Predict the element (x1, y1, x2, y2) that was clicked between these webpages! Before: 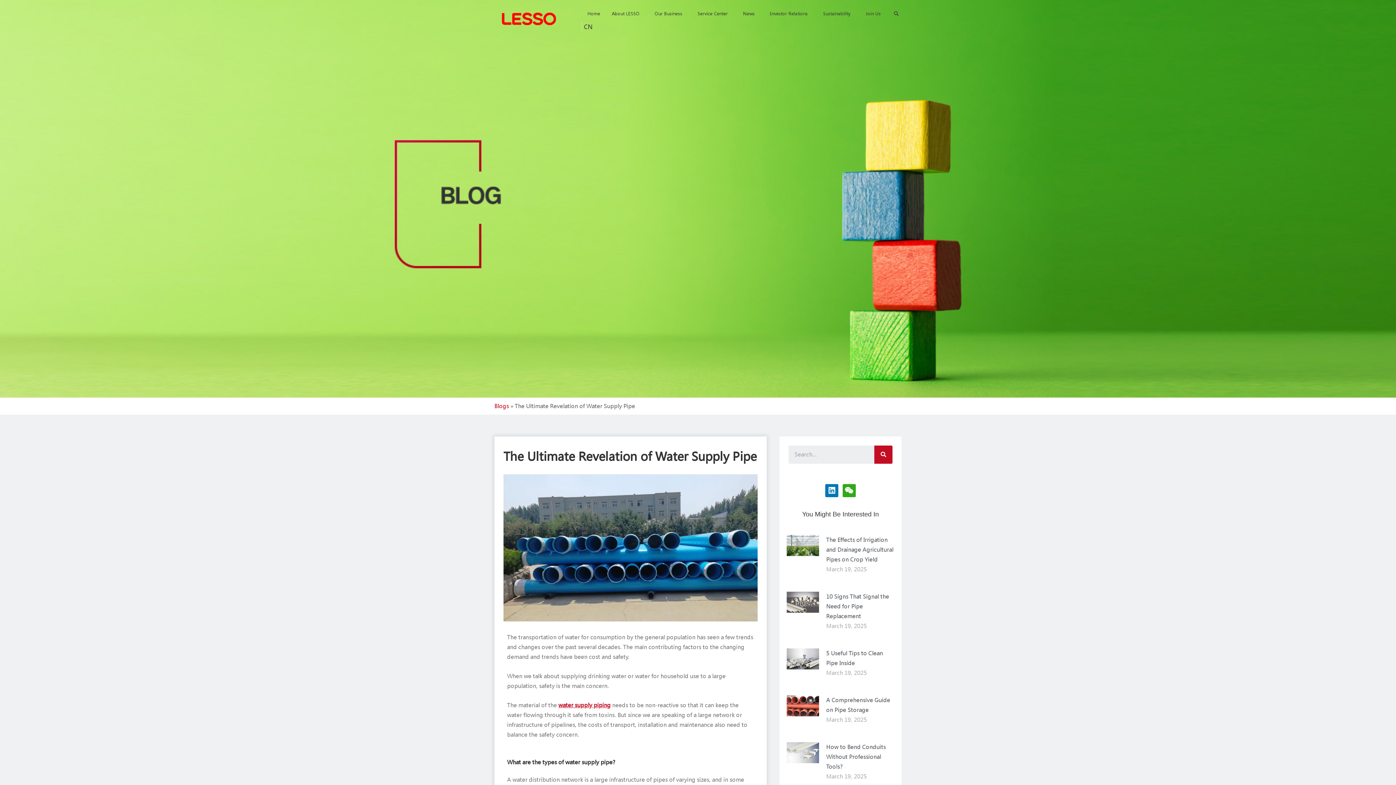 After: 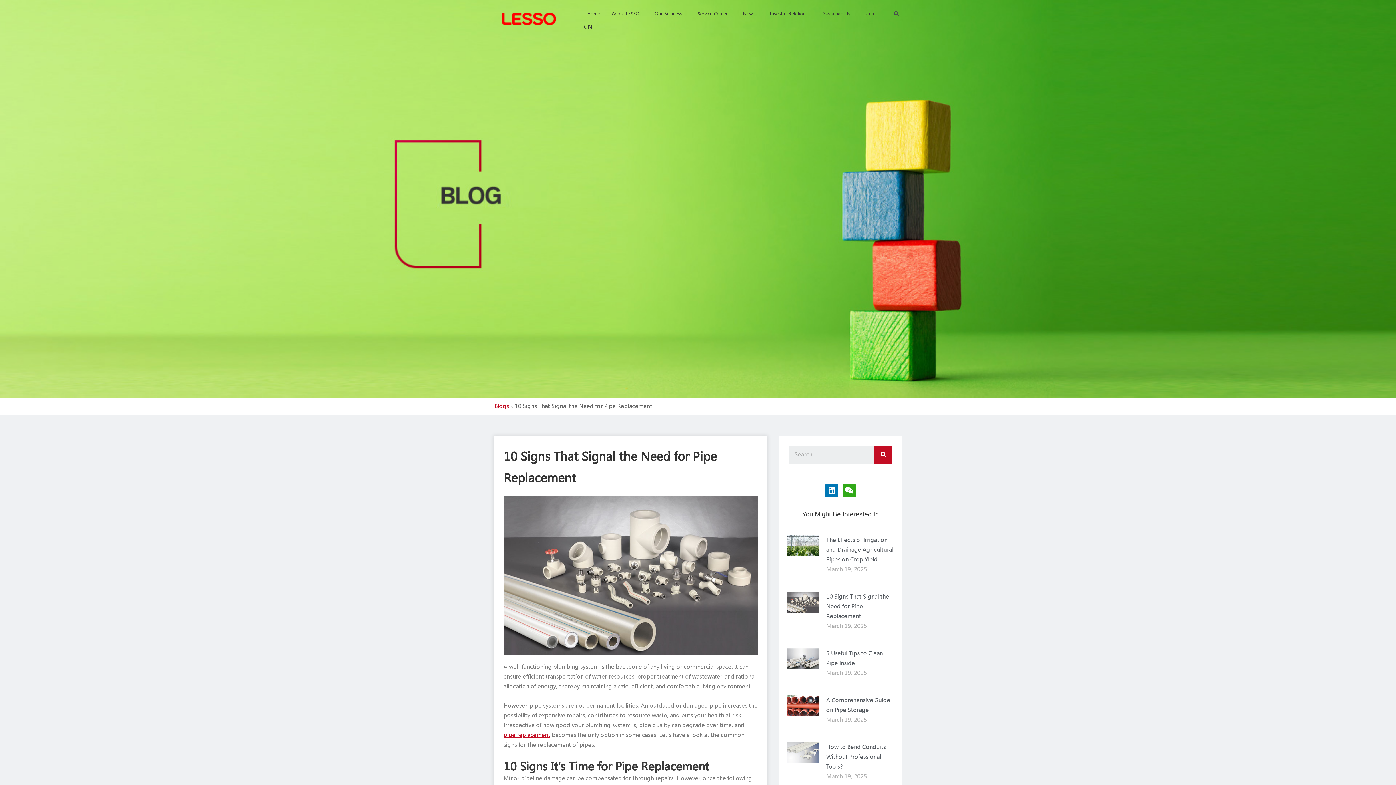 Action: bbox: (826, 593, 889, 619) label: 10 Signs That Signal the Need for Pipe Replacement